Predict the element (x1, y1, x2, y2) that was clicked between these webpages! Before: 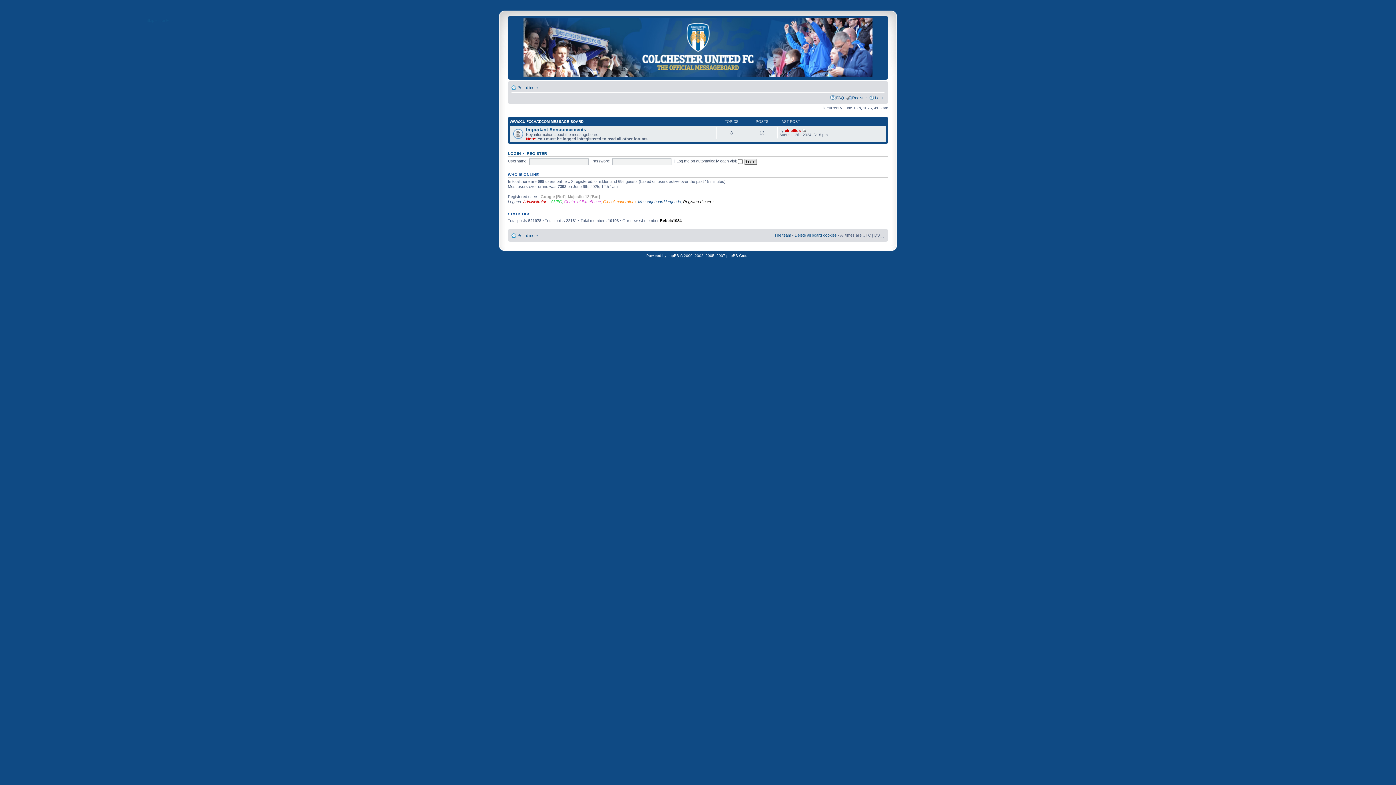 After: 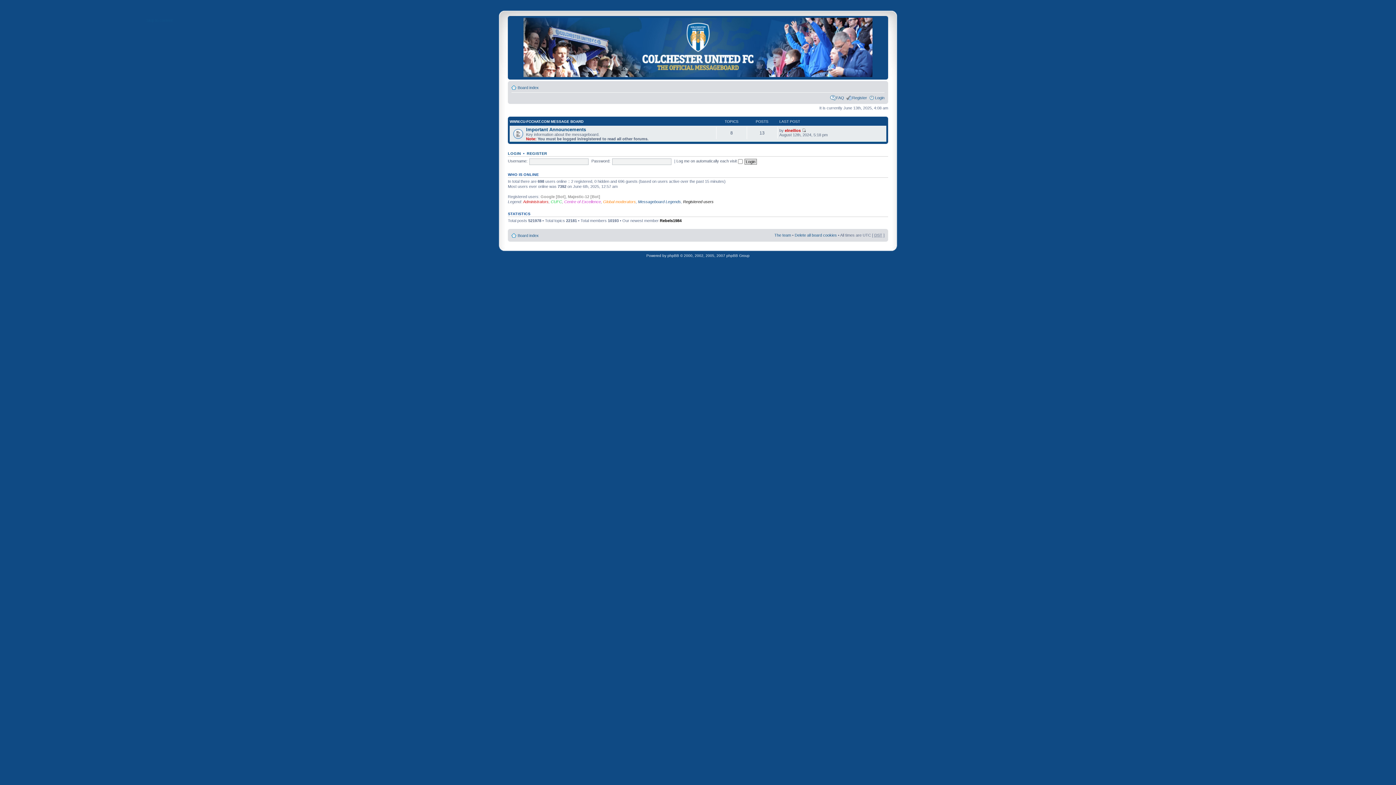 Action: bbox: (517, 85, 538, 89) label: Board index